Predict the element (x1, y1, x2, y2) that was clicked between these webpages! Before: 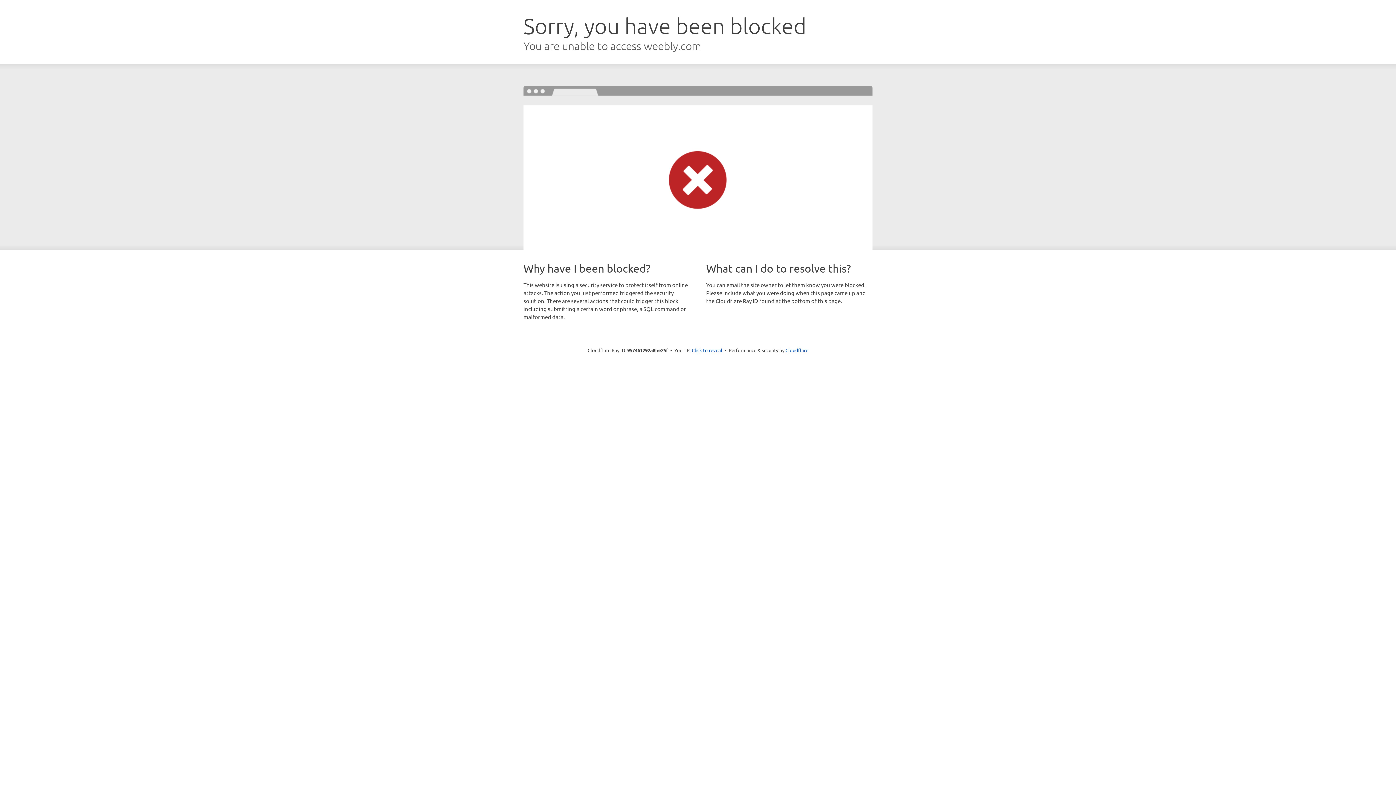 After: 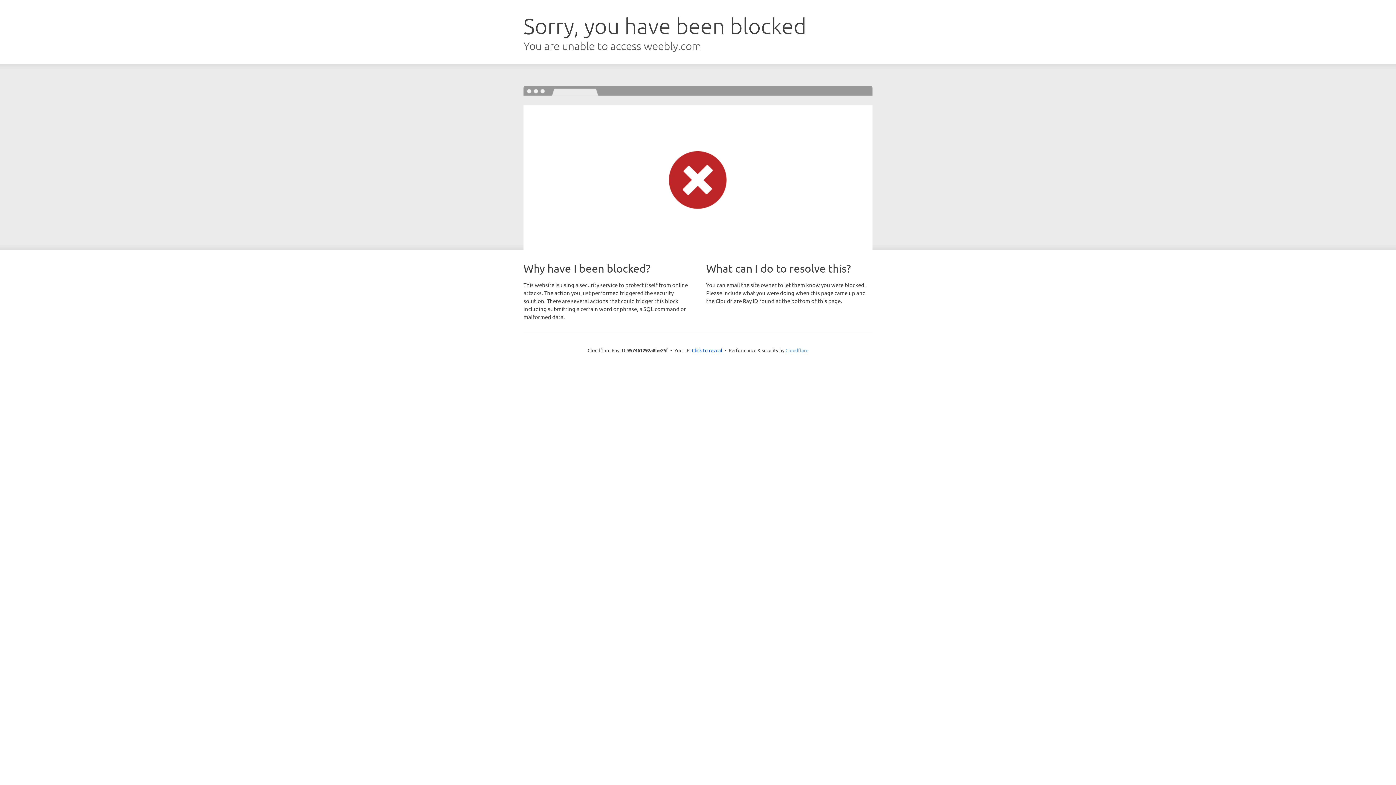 Action: label: Cloudflare bbox: (785, 347, 808, 353)